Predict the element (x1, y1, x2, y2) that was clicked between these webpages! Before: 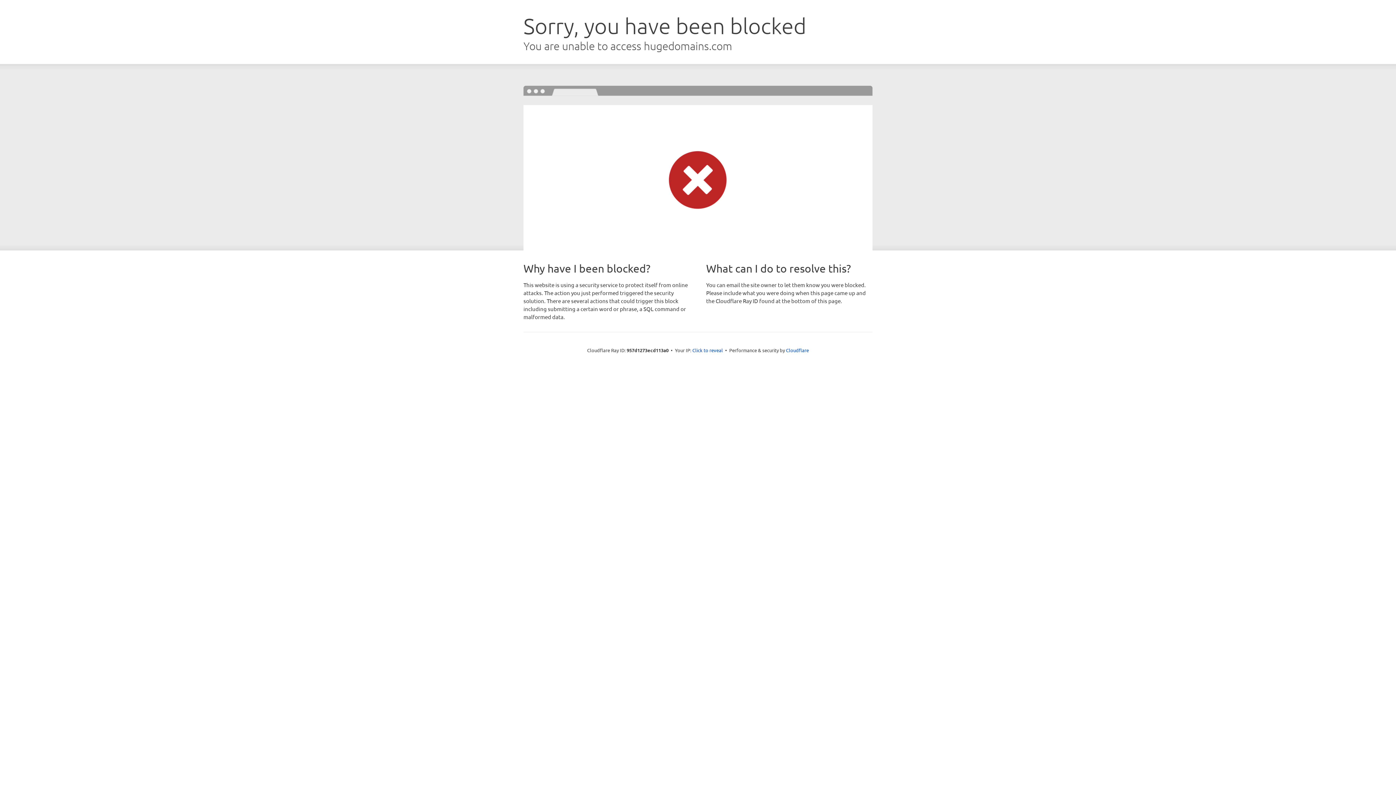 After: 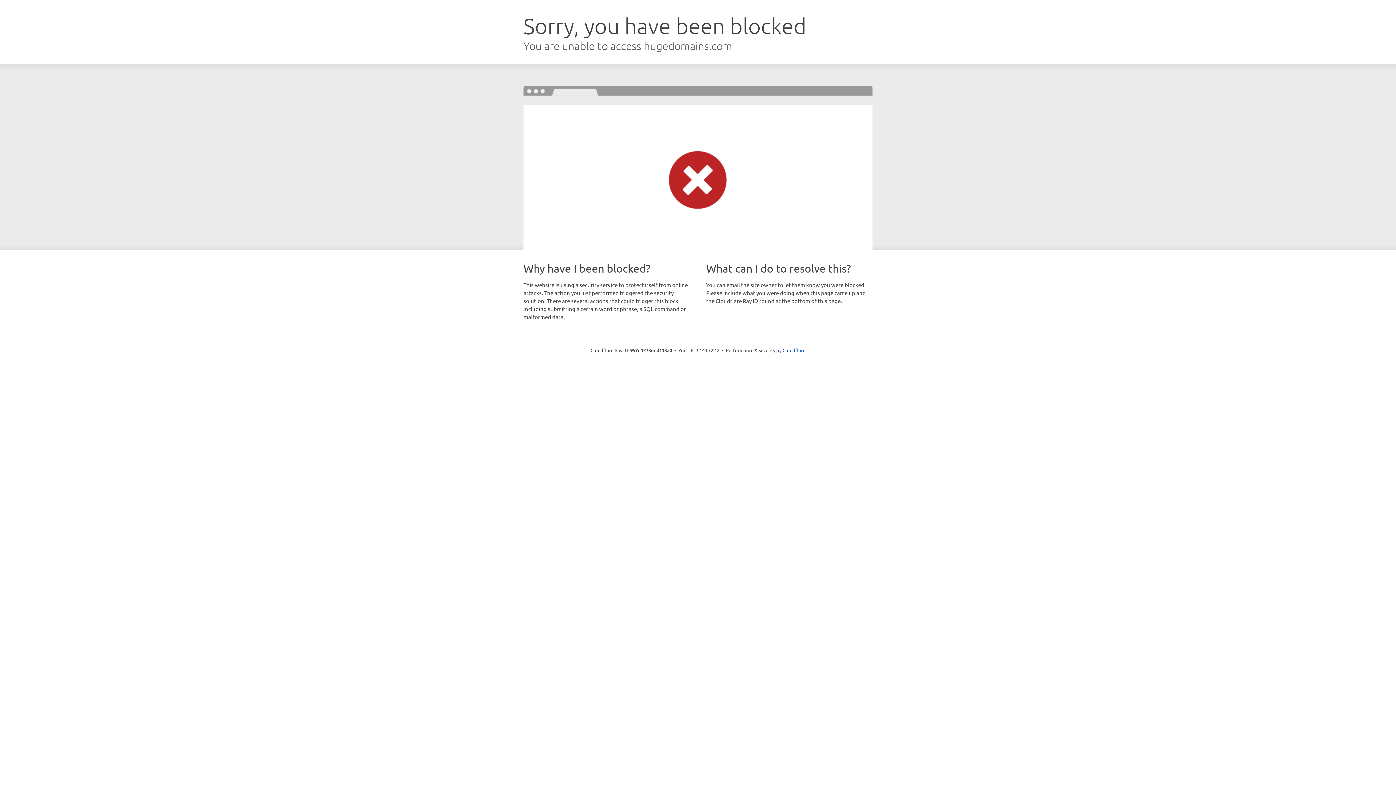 Action: bbox: (692, 346, 723, 353) label: Click to reveal